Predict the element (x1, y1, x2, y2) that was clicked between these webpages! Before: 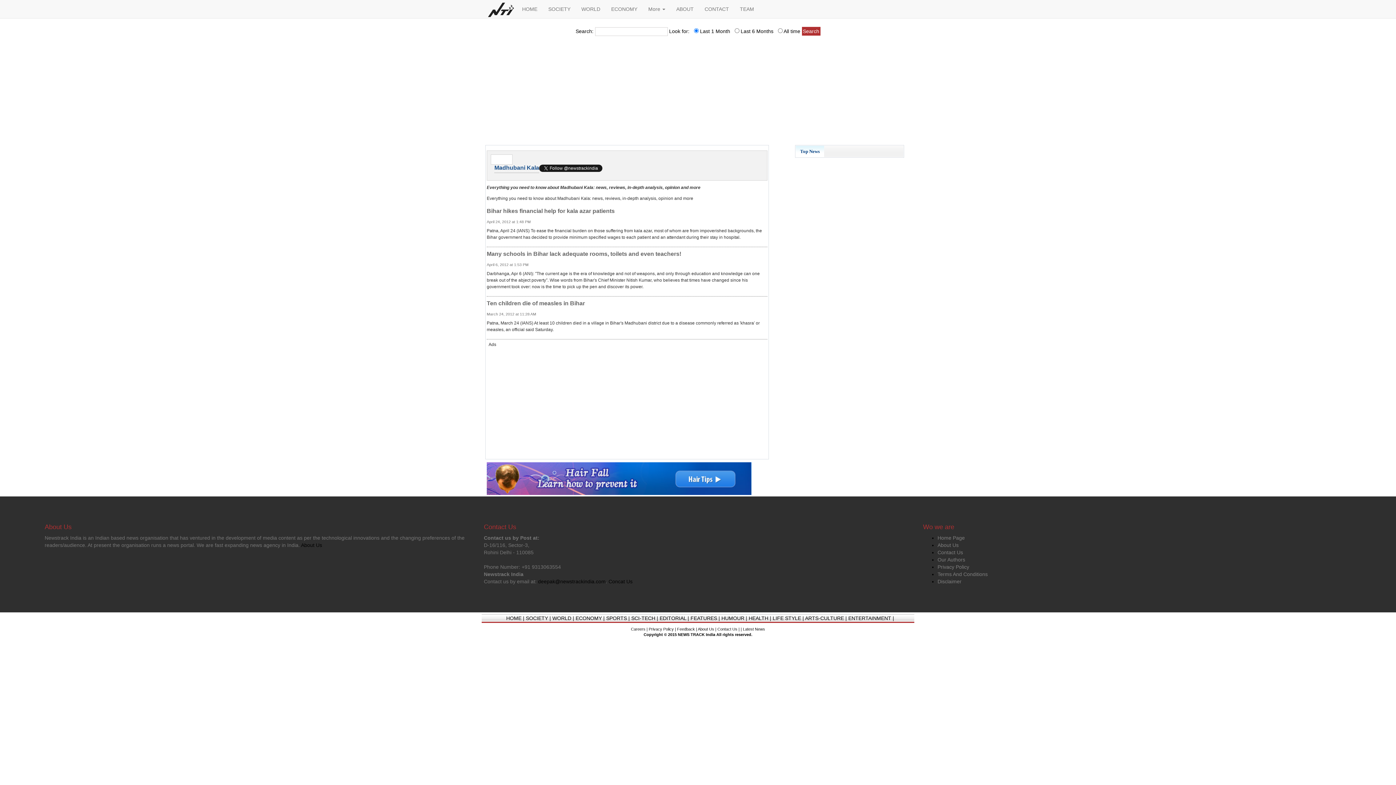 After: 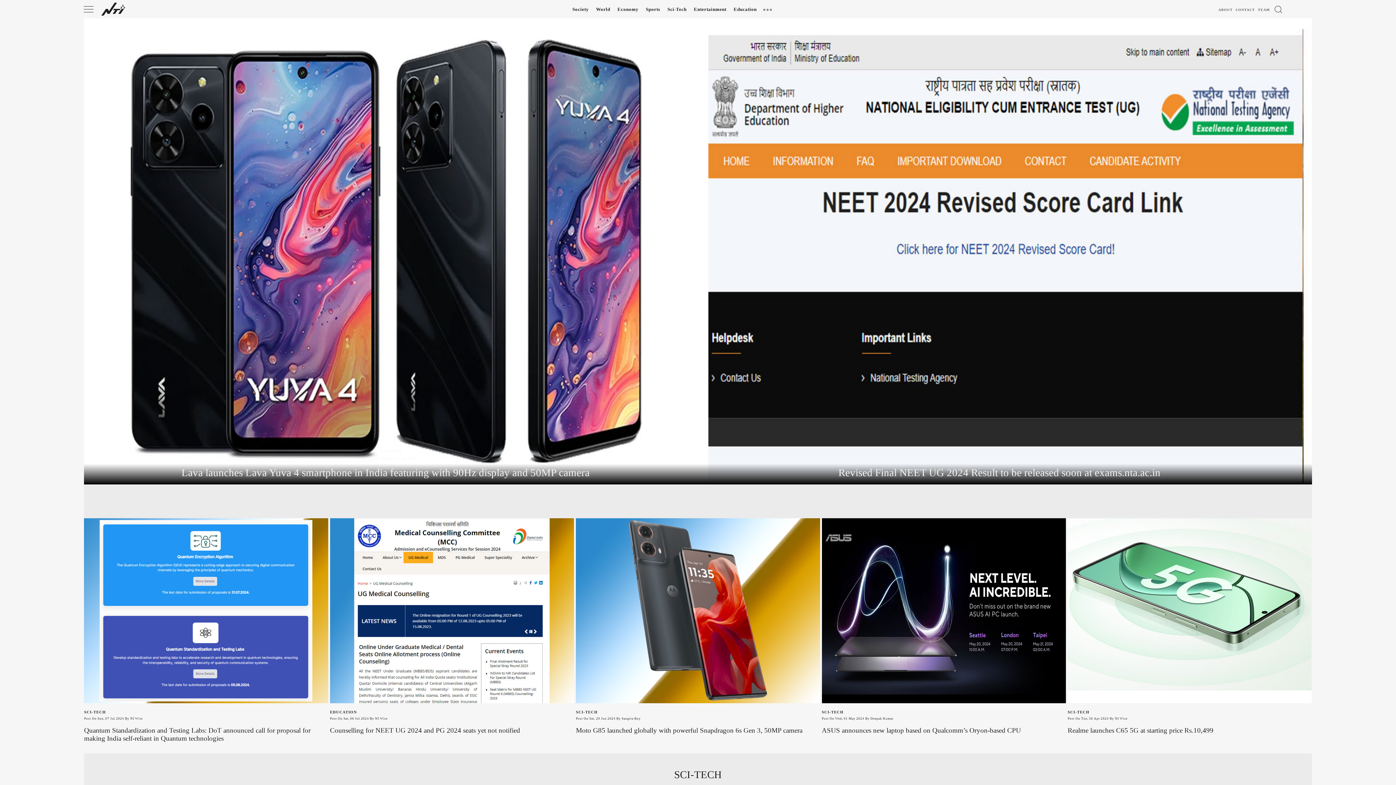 Action: bbox: (937, 535, 965, 541) label: Home Page